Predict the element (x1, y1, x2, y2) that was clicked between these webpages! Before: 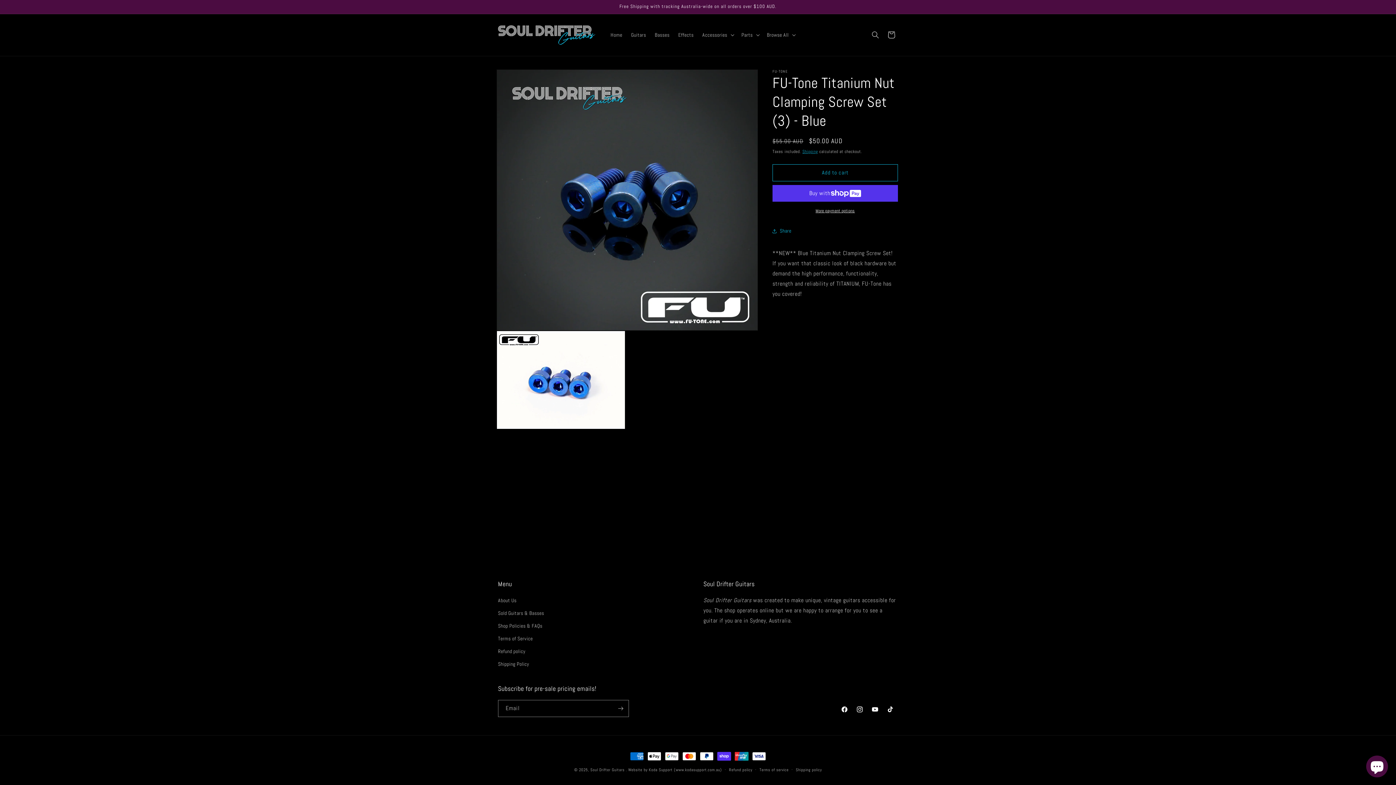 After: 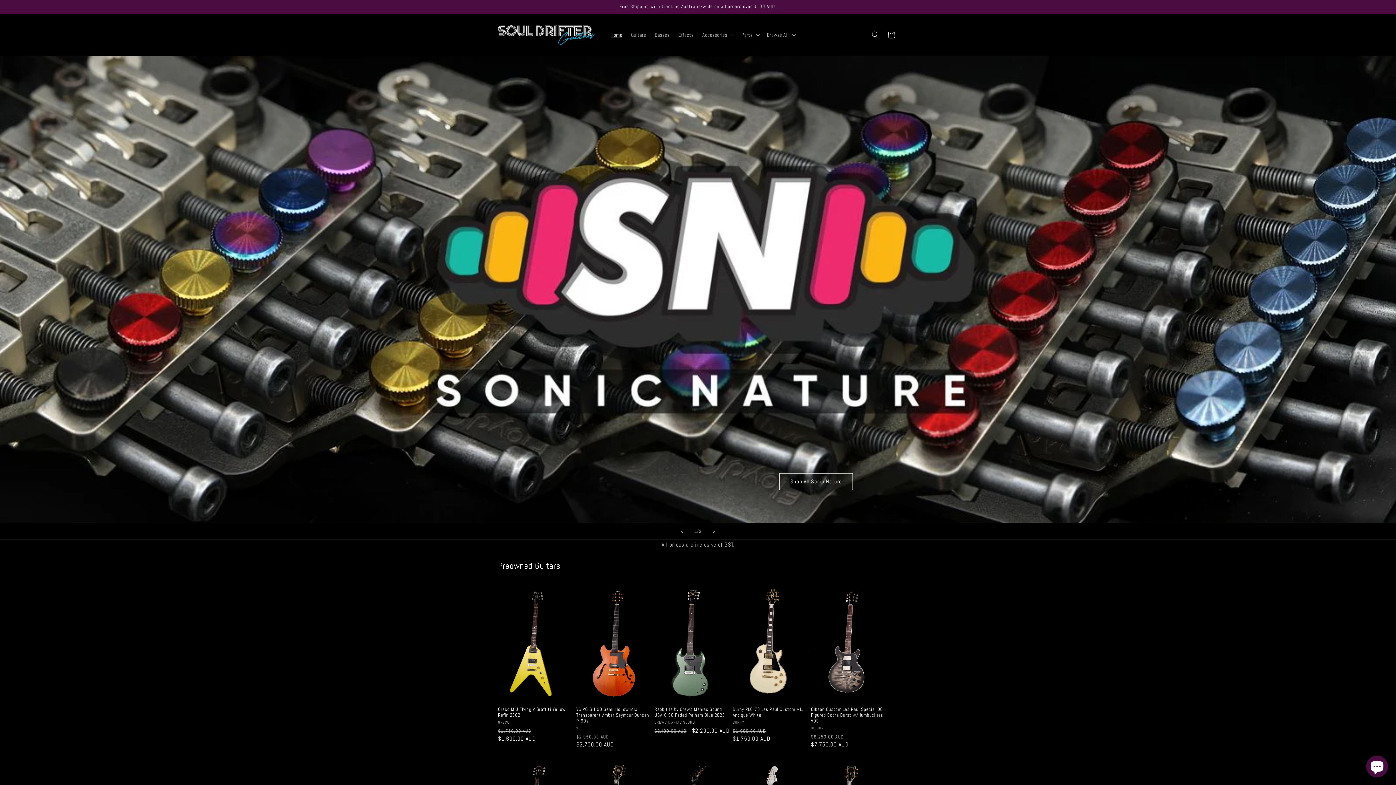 Action: bbox: (495, 21, 599, 48)